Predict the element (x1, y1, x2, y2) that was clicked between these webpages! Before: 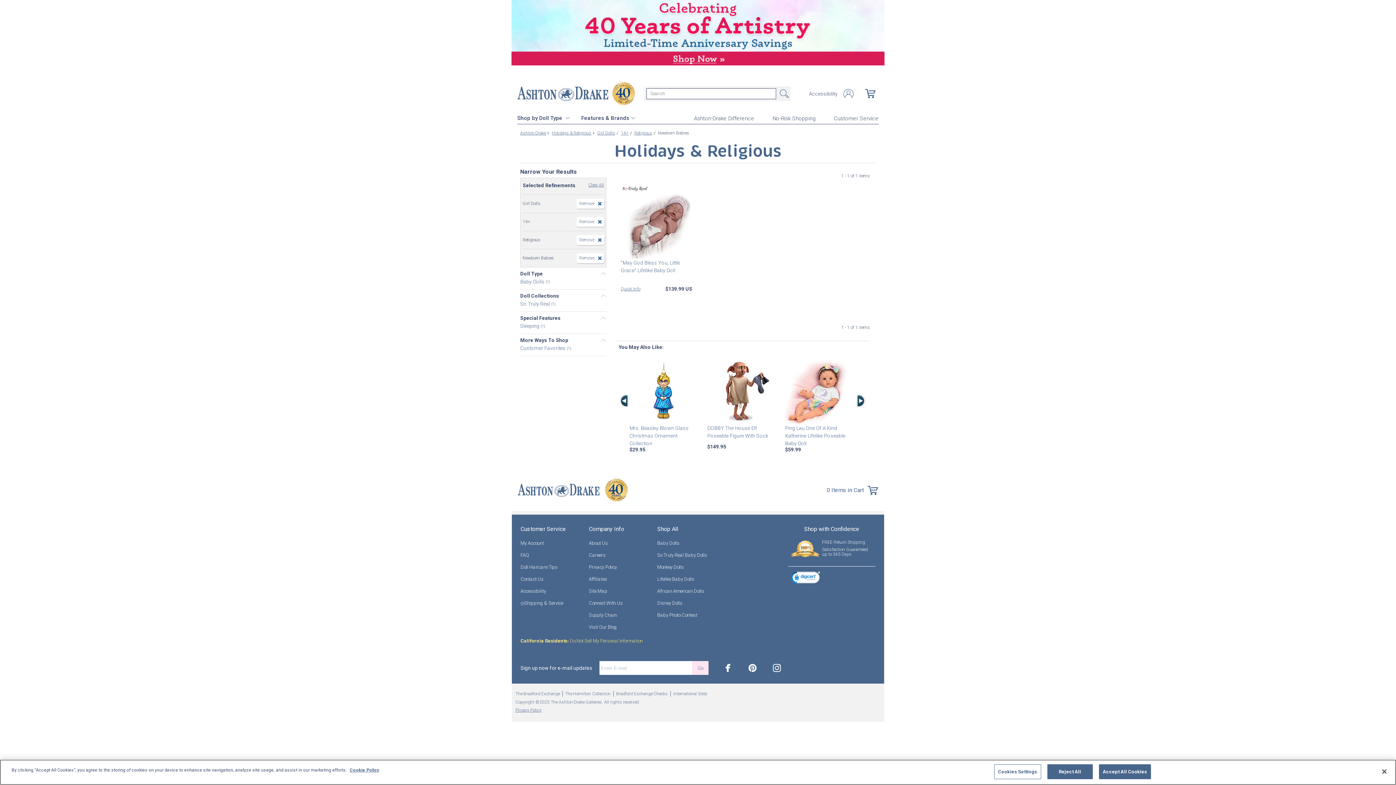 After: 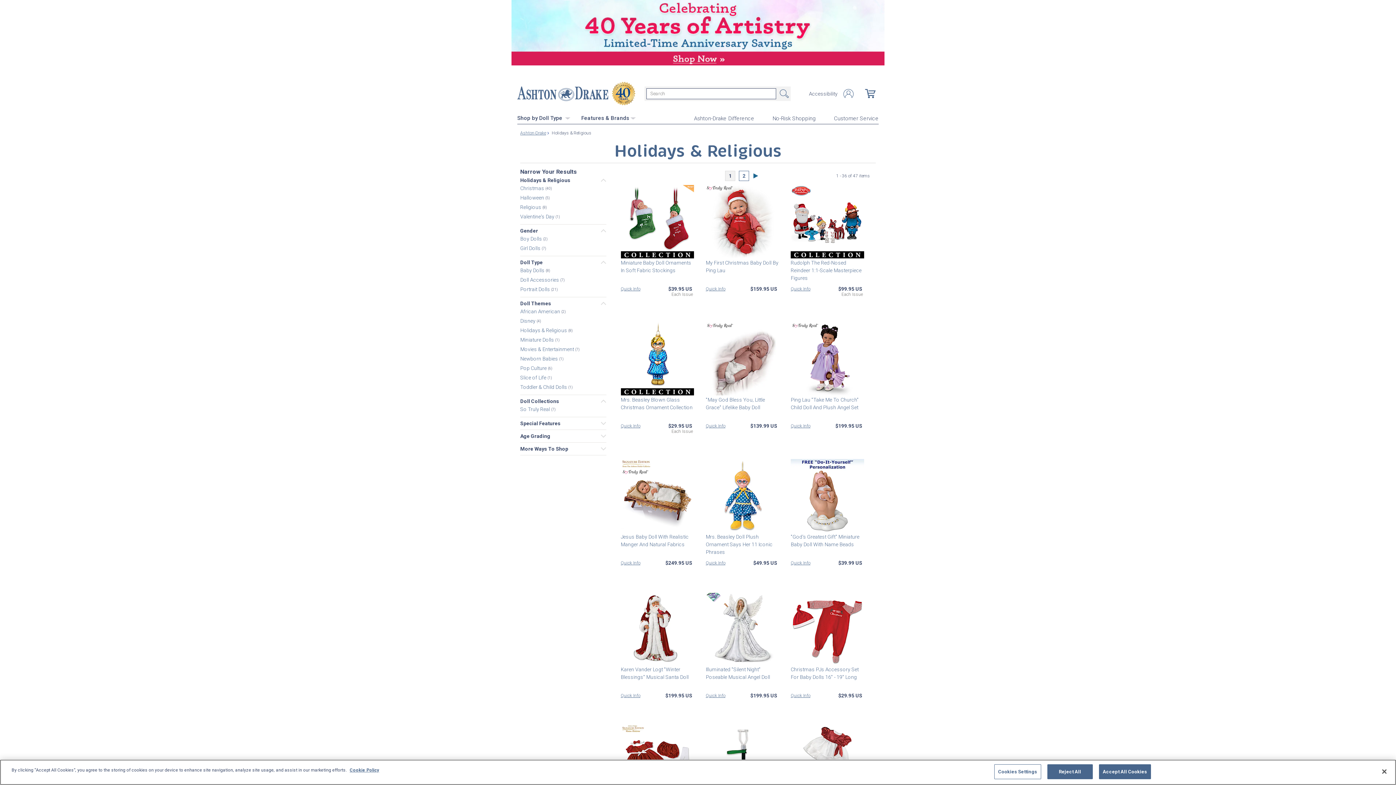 Action: bbox: (552, 130, 591, 136) label: Holidays & Religious